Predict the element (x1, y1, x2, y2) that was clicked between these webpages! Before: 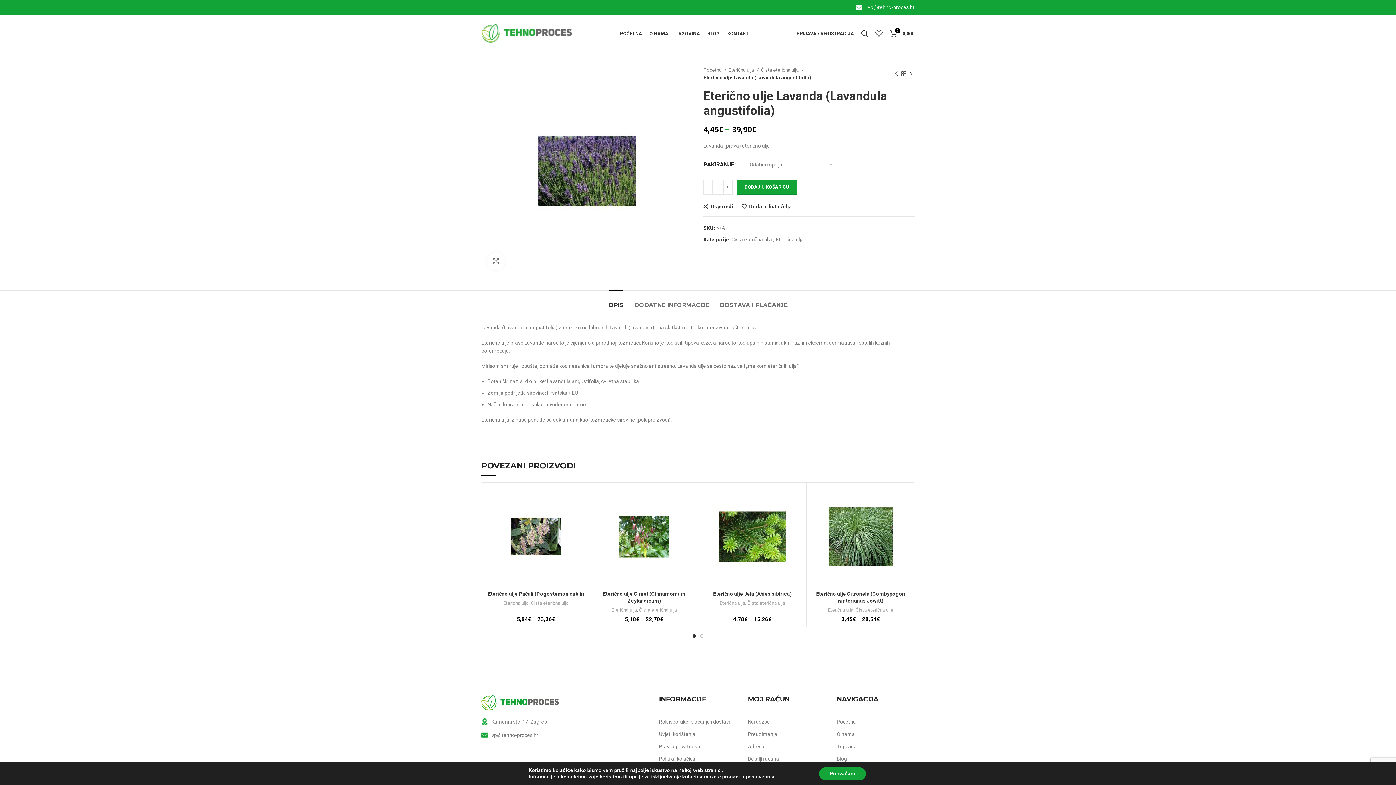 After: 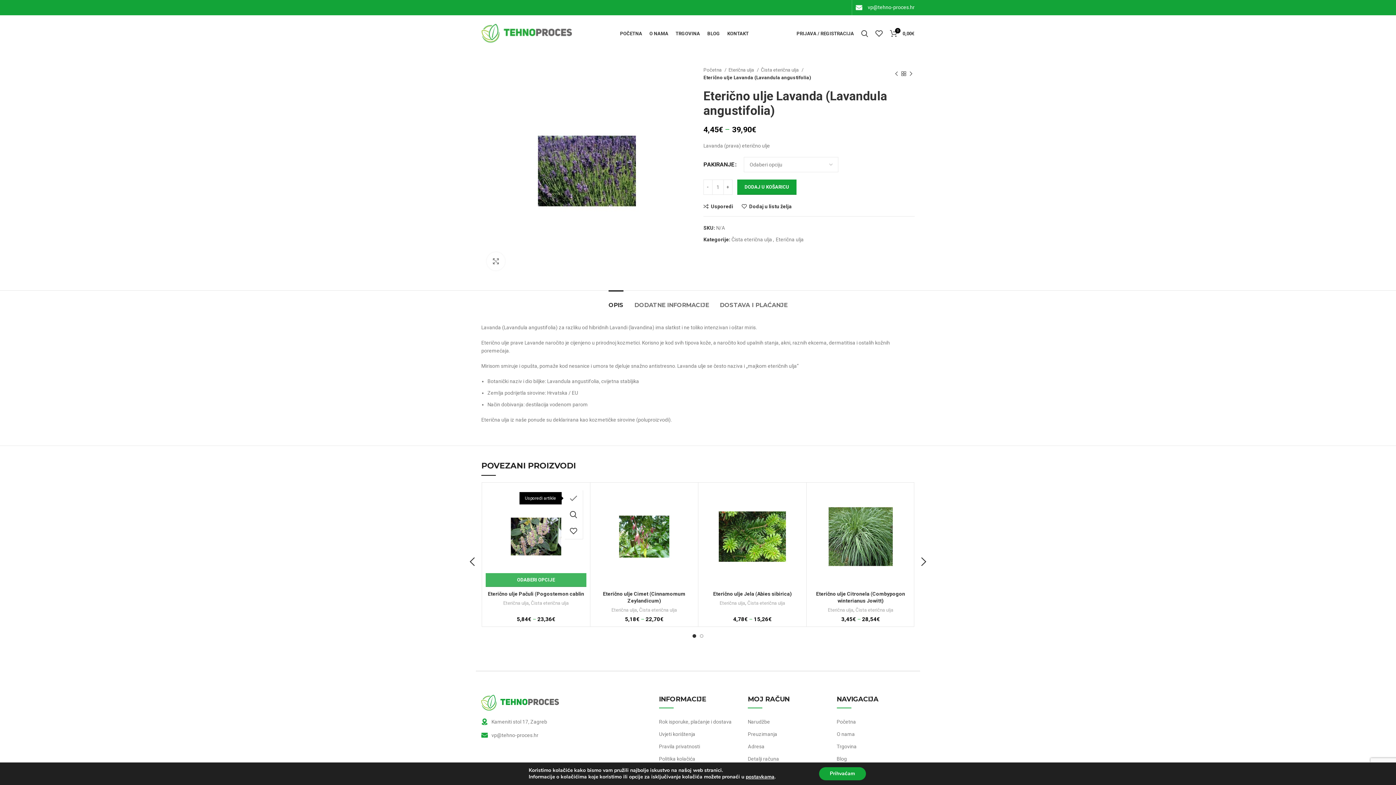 Action: bbox: (571, 490, 590, 506) label: Usporedi